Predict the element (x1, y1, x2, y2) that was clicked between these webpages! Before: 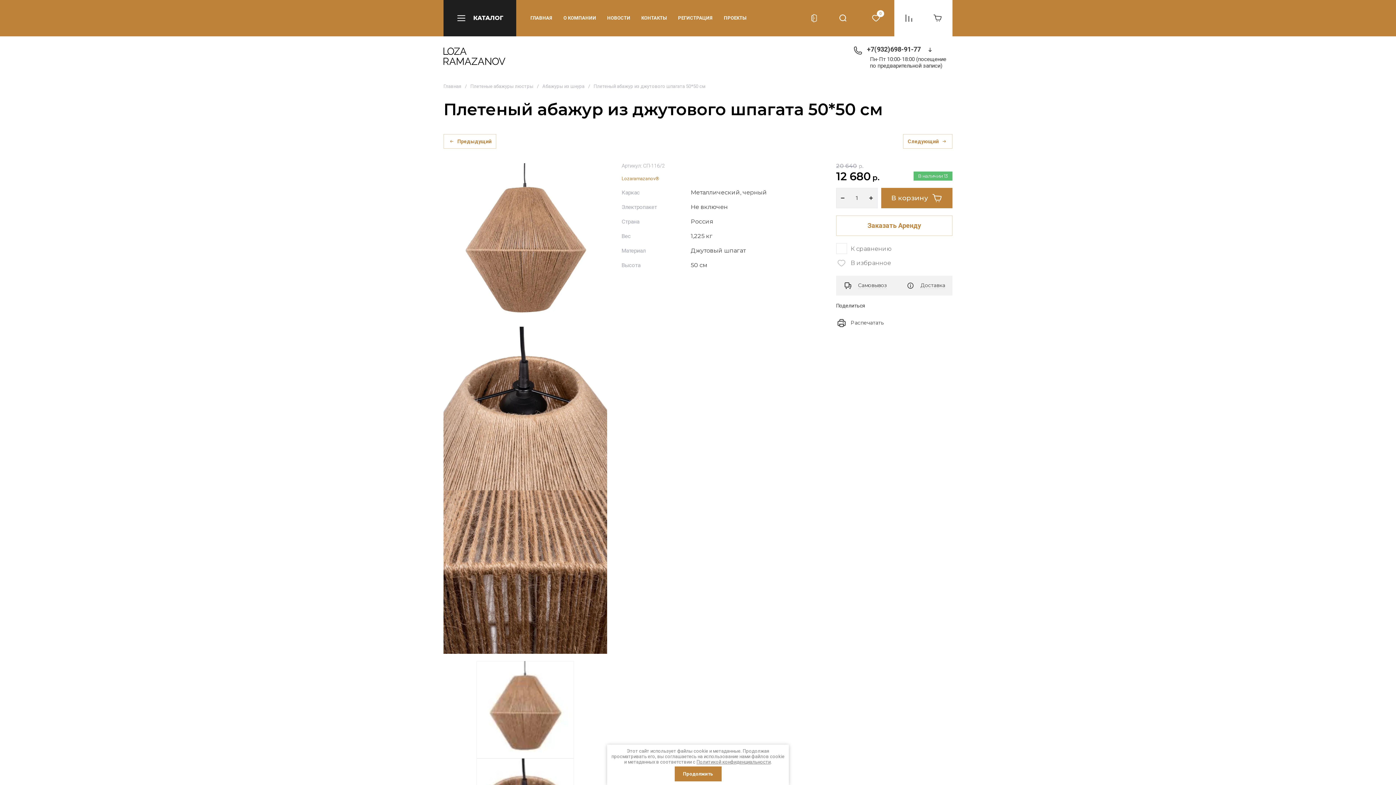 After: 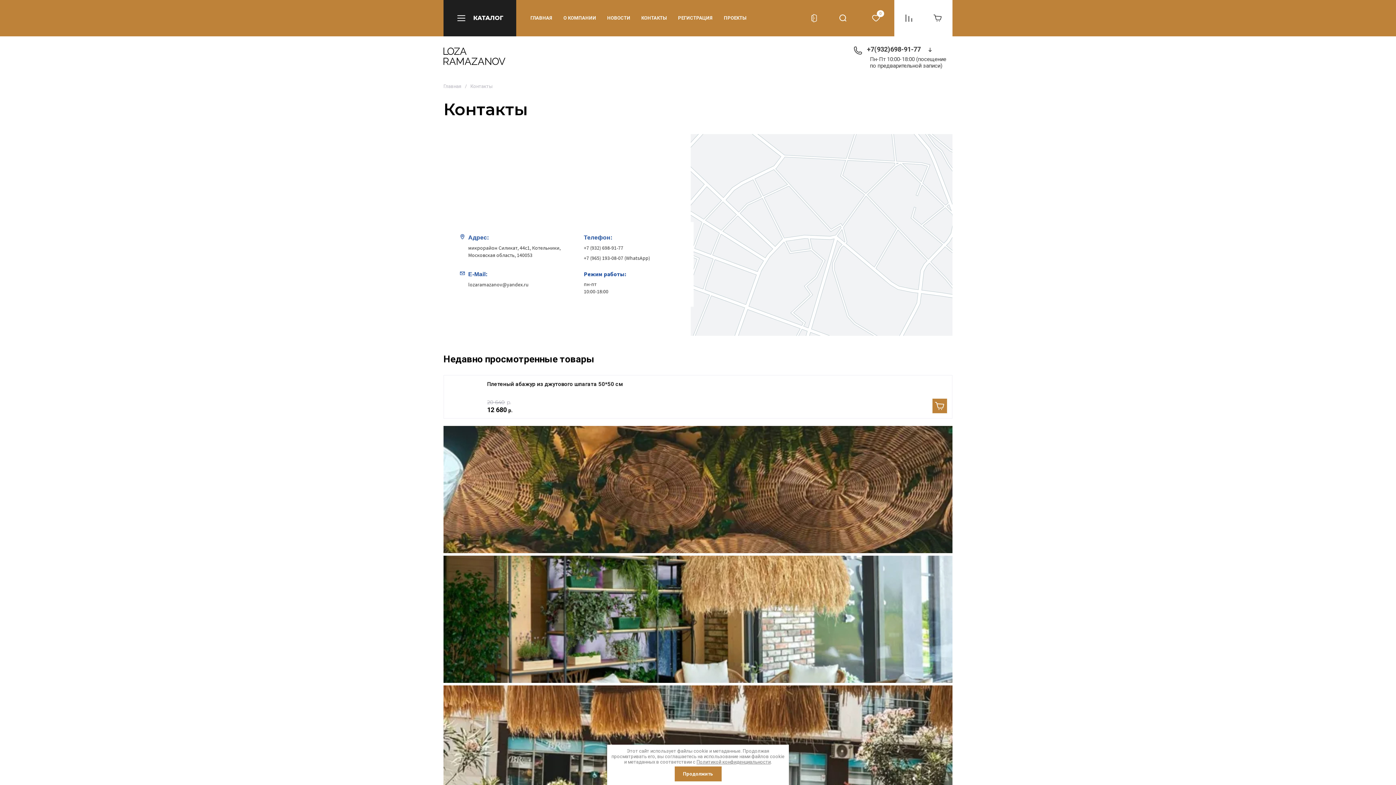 Action: label: КОНТАКТЫ bbox: (641, 0, 667, 36)